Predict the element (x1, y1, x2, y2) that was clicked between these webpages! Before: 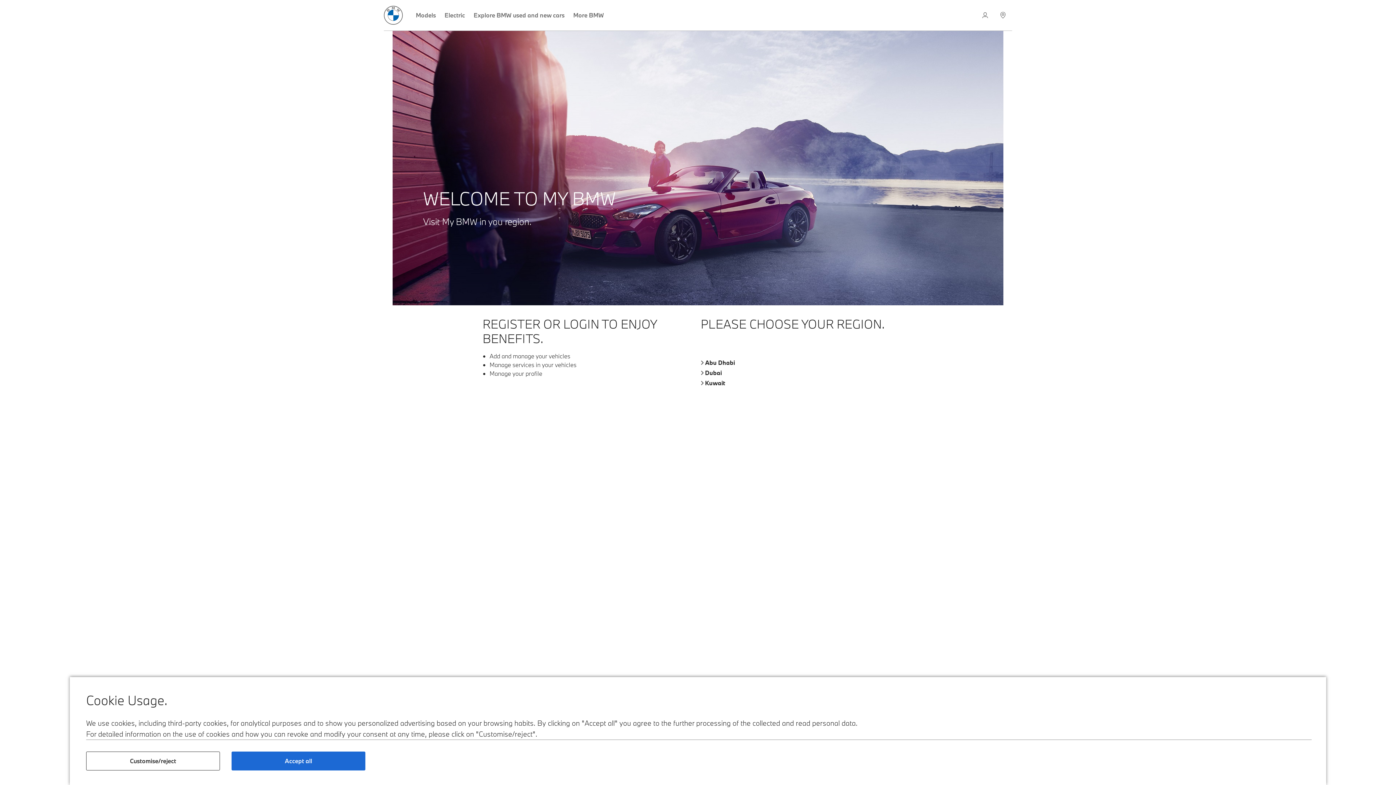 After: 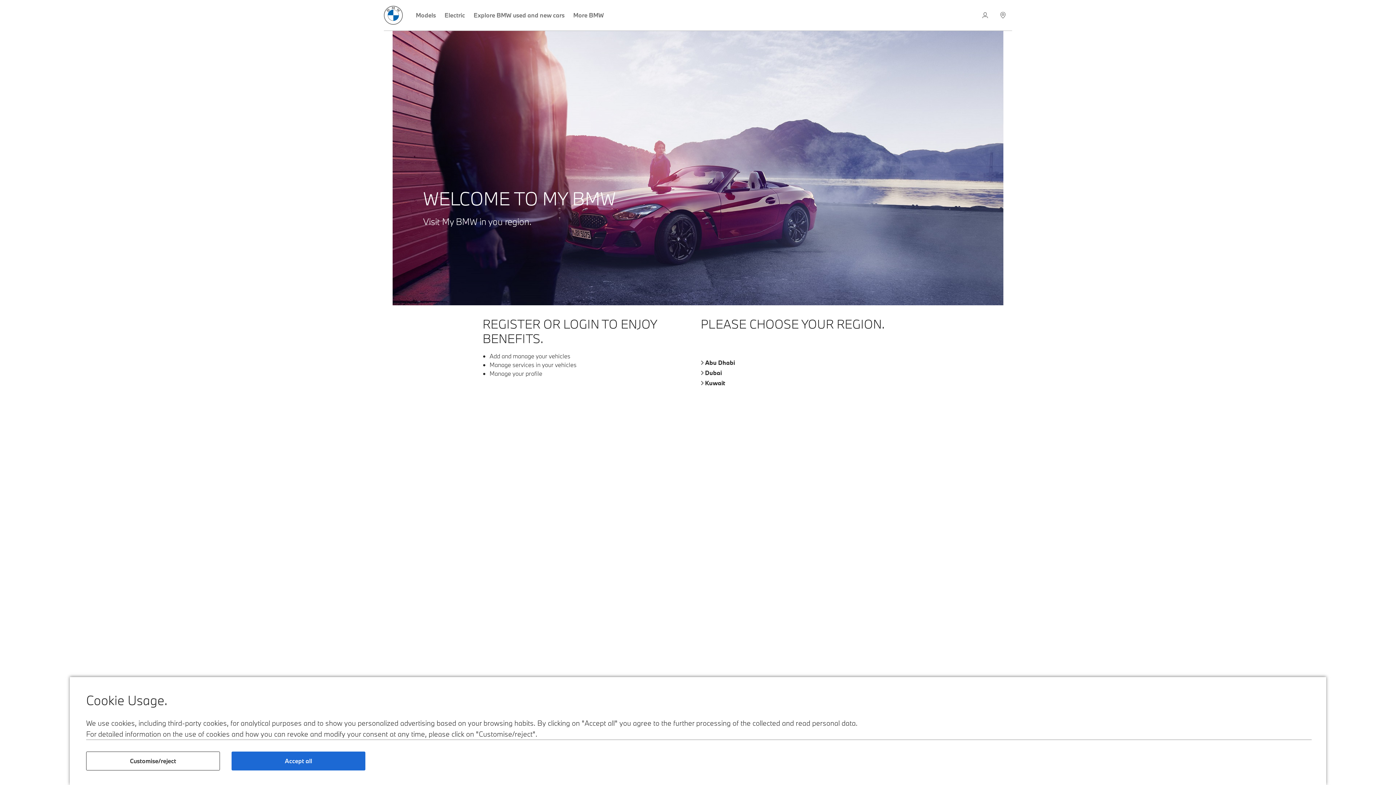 Action: label: MyBMW bbox: (977, 0, 995, 30)